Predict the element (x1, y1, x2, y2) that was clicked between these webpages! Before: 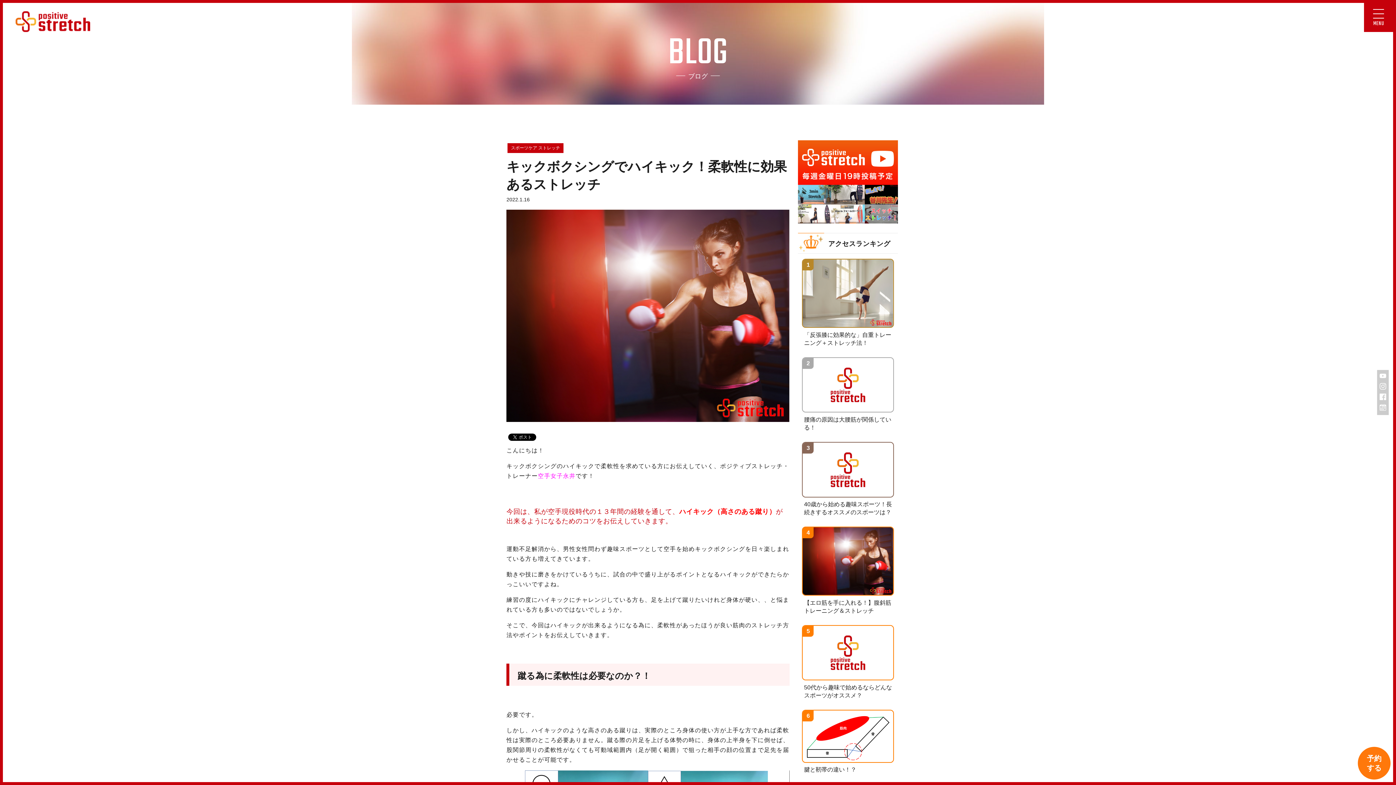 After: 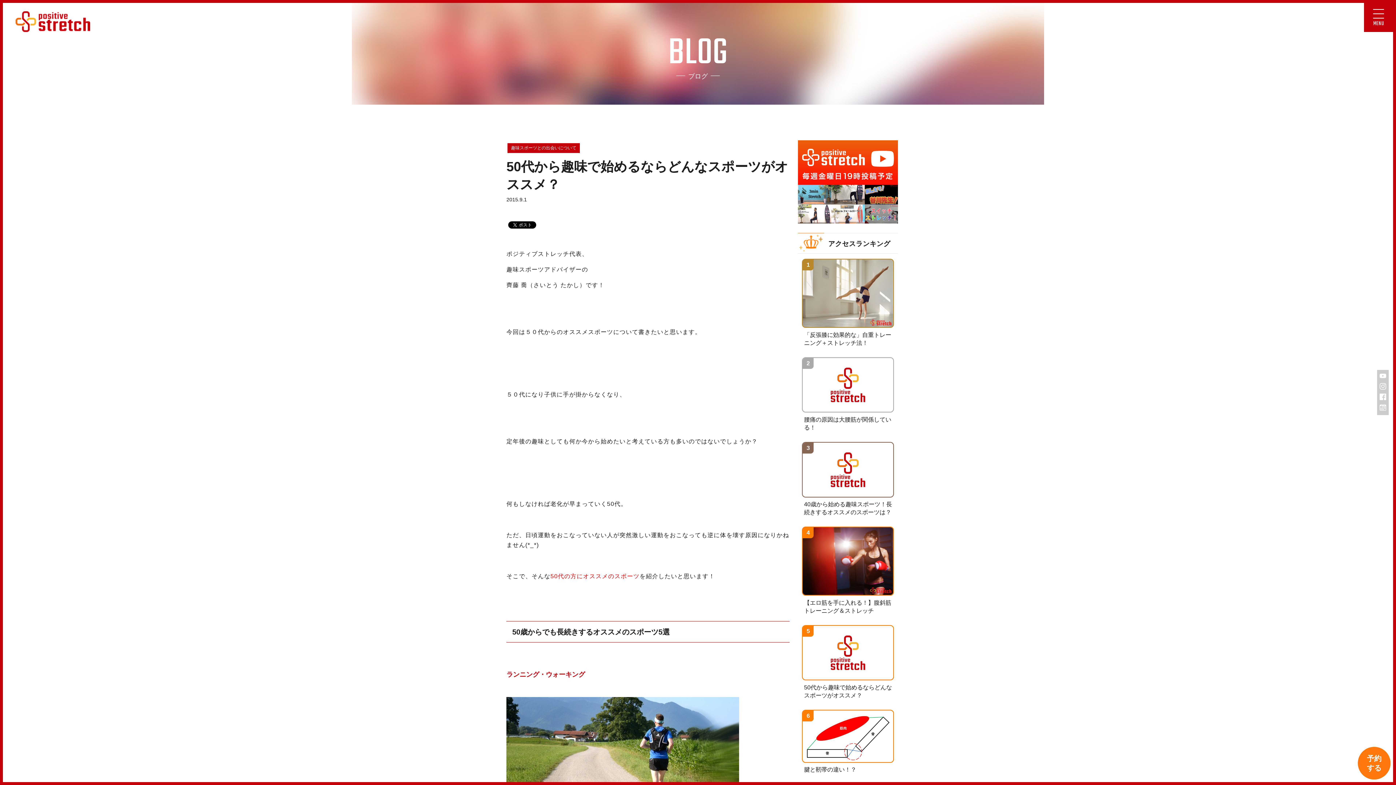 Action: bbox: (798, 620, 898, 705) label: 50代から趣味で始めるならどんなスポーツがオススメ？